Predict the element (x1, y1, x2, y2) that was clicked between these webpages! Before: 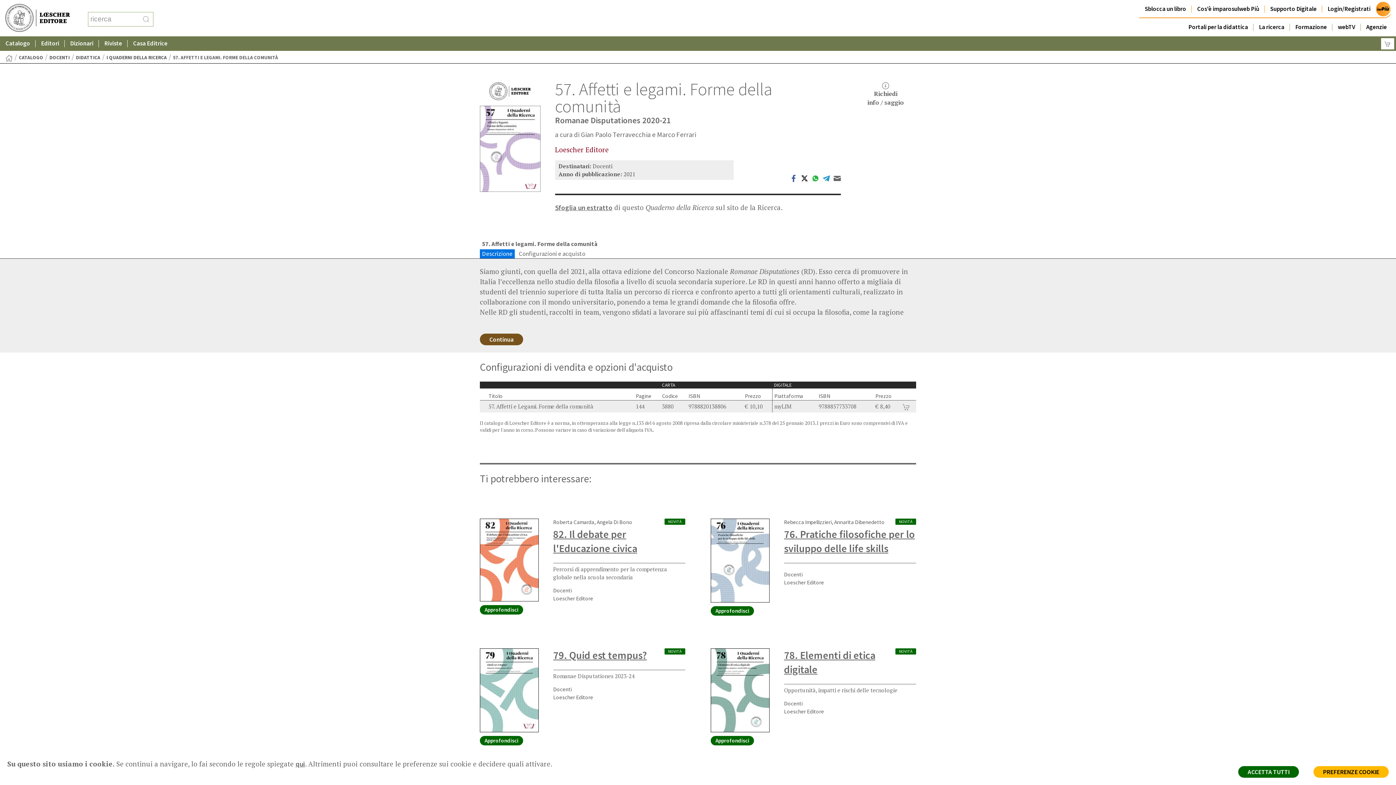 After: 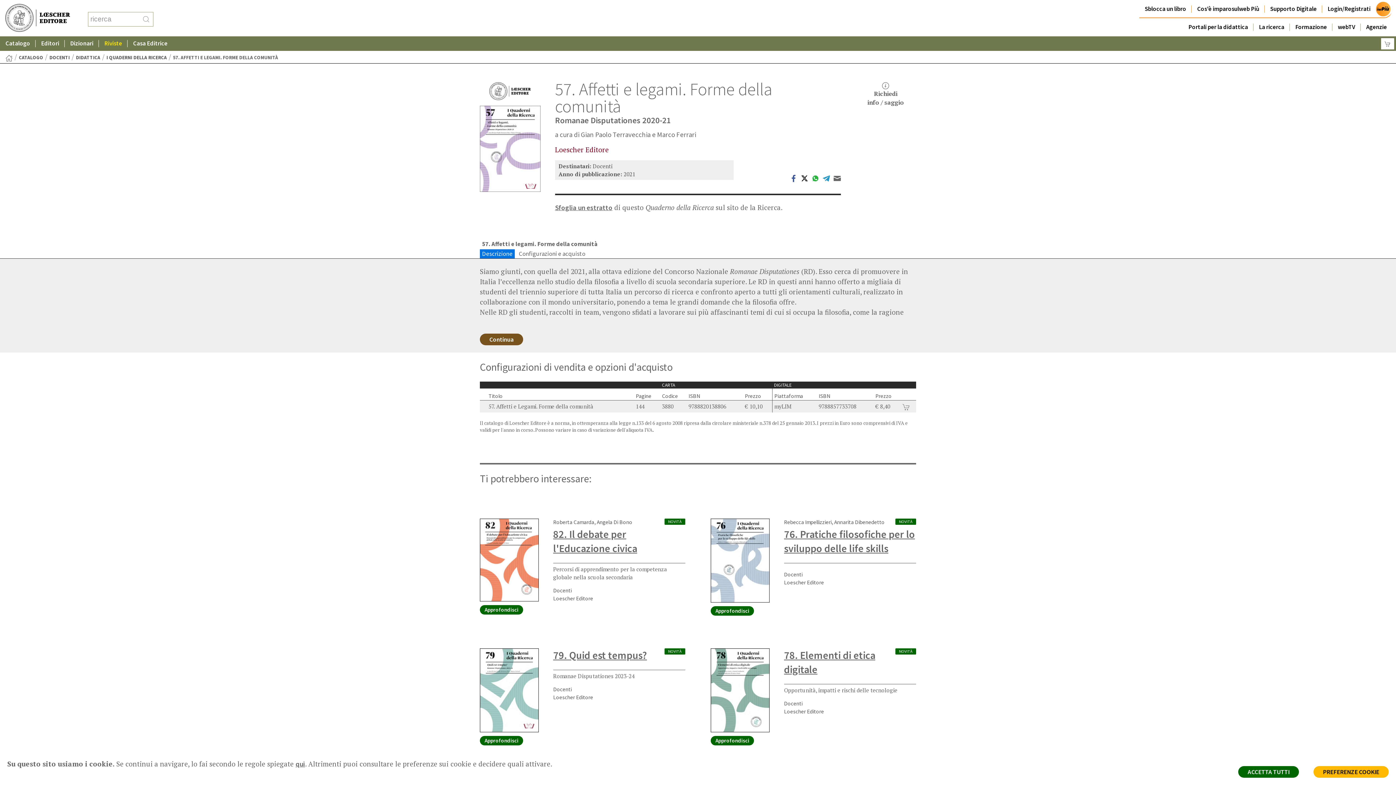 Action: label: Riviste bbox: (98, 36, 127, 50)